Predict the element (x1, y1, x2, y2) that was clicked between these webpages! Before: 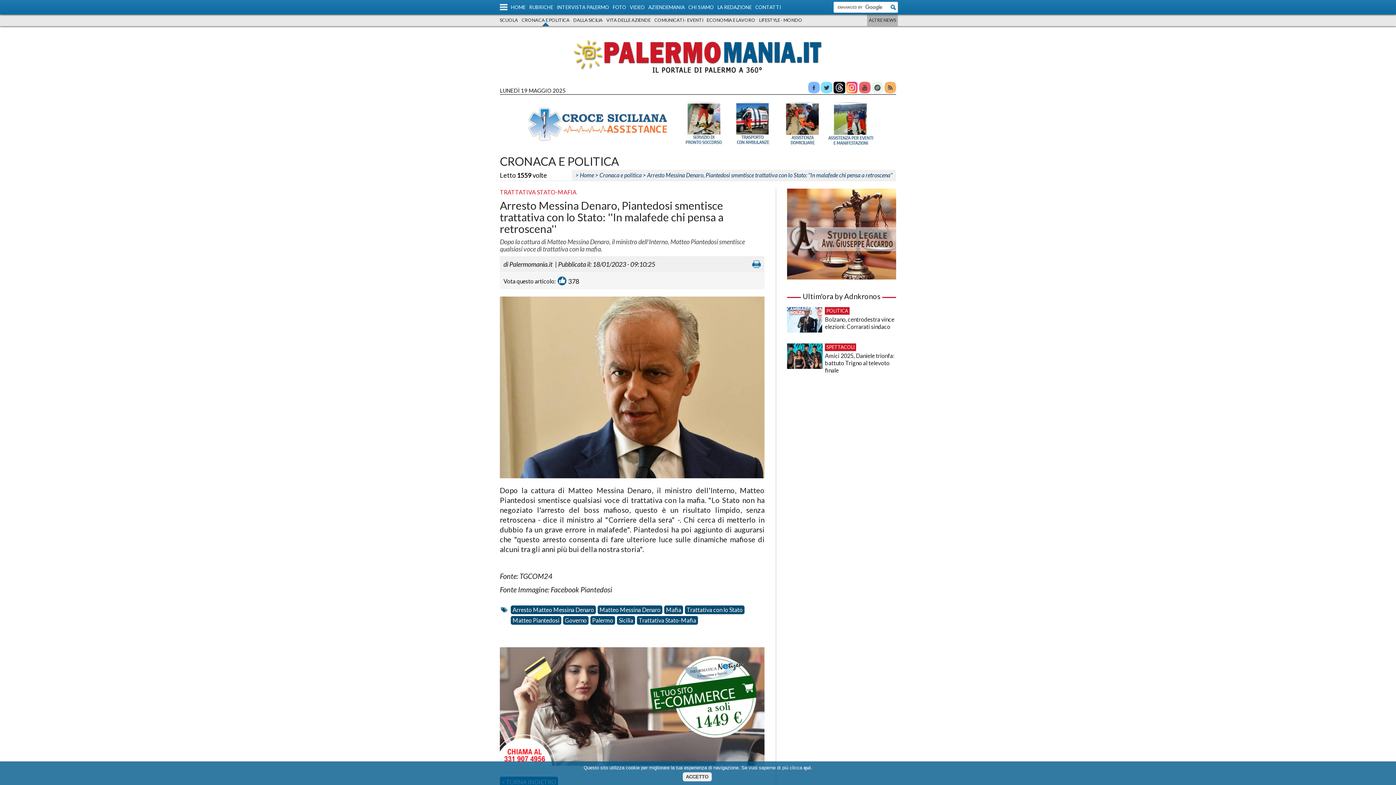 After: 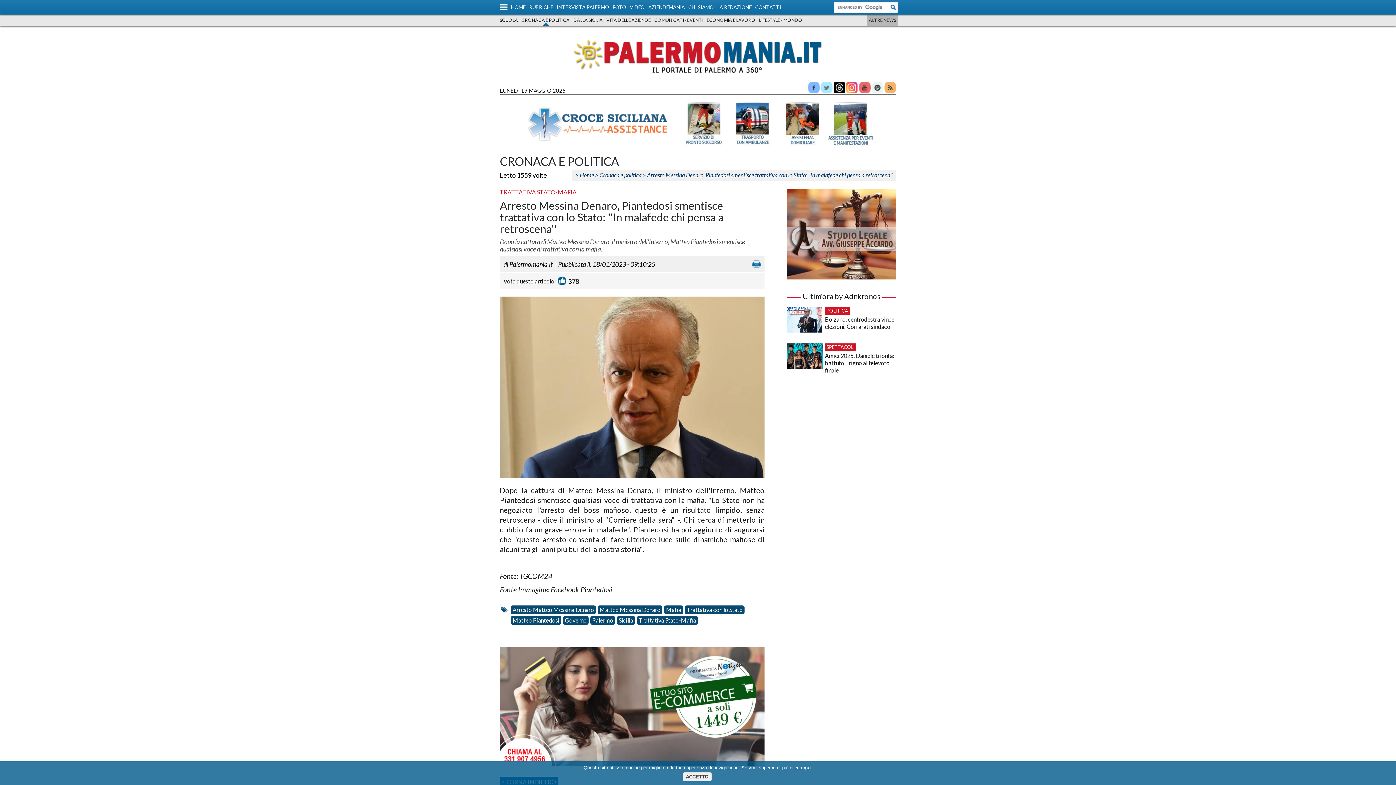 Action: bbox: (821, 81, 832, 93)